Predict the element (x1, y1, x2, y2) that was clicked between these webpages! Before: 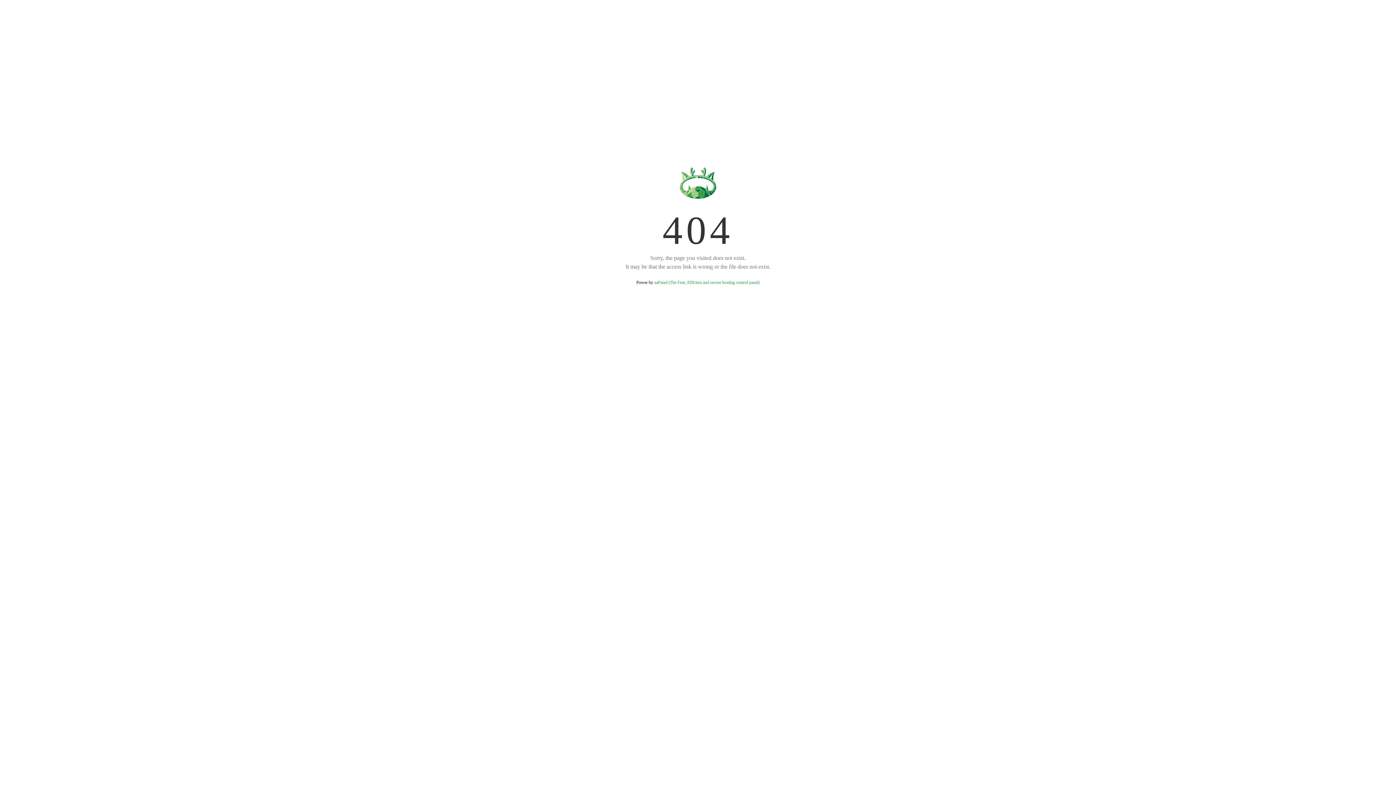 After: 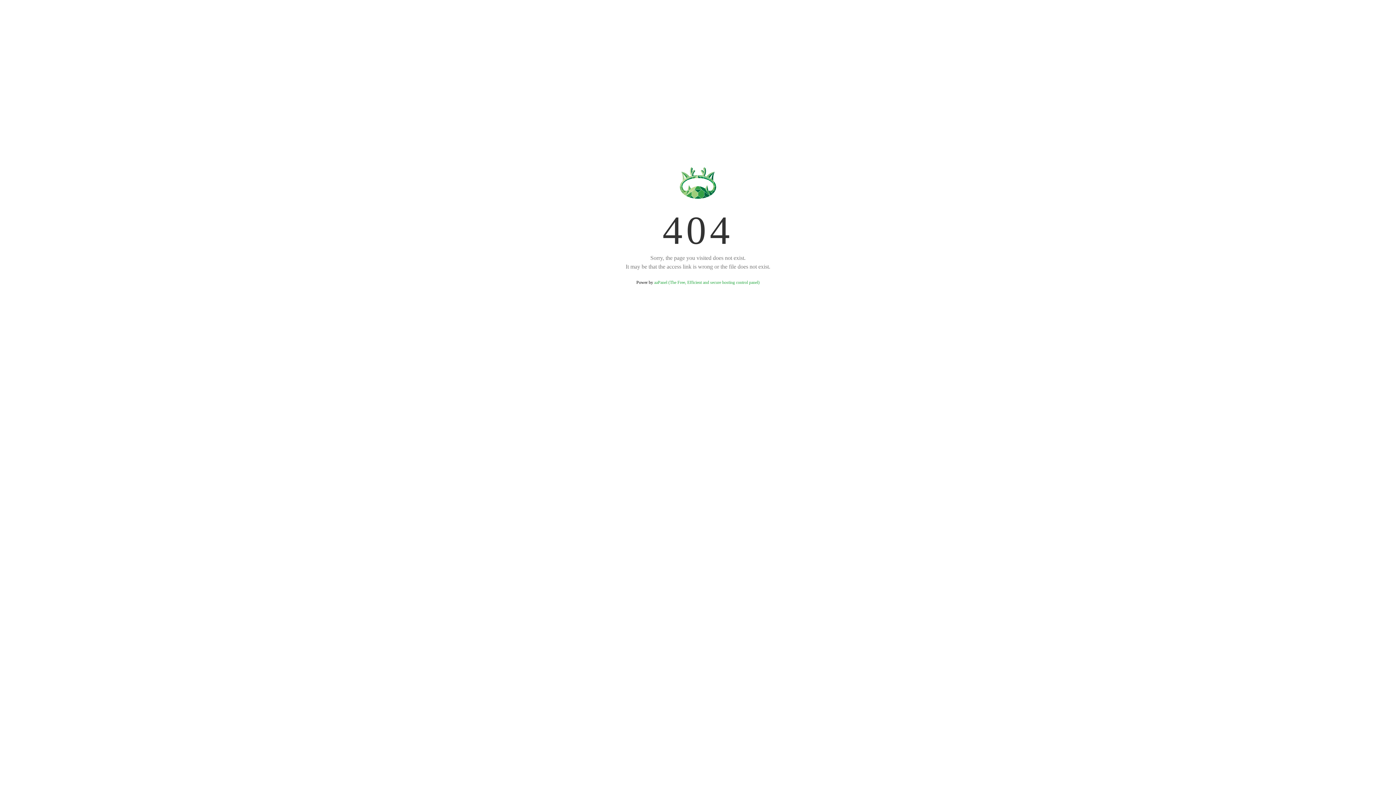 Action: bbox: (654, 280, 759, 285) label: aaPanel (The Free, Efficient and secure hosting control panel)